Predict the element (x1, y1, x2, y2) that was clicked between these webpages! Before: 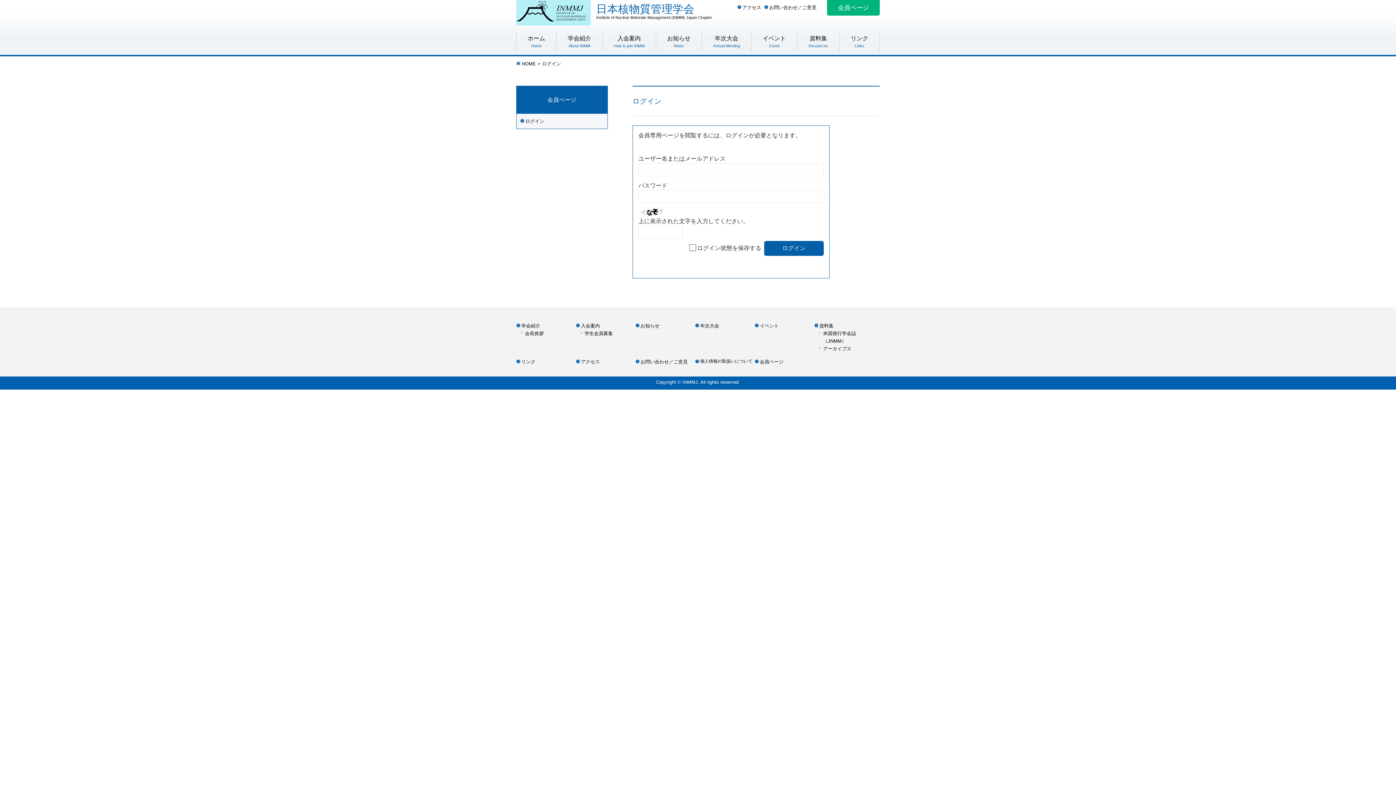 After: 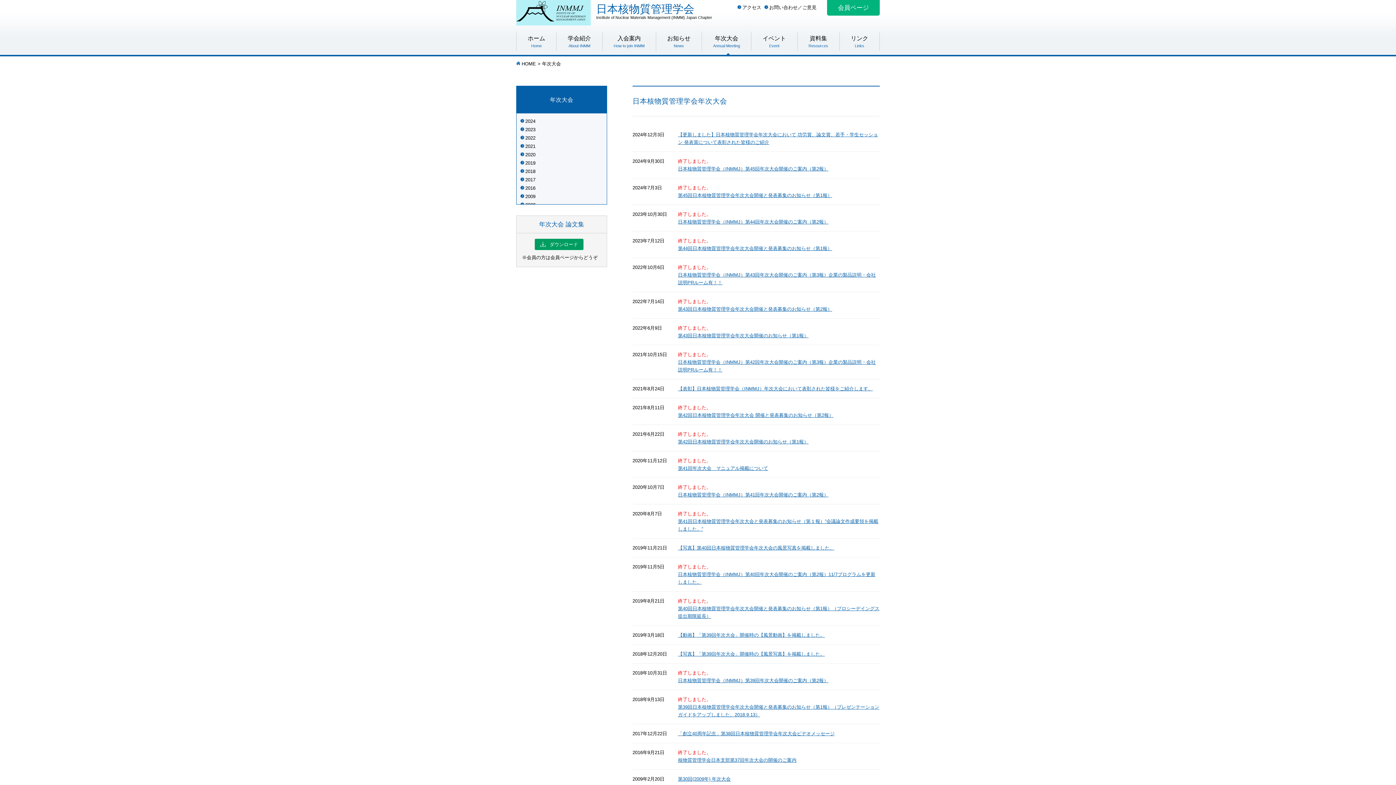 Action: bbox: (700, 323, 719, 328) label: 年次大会